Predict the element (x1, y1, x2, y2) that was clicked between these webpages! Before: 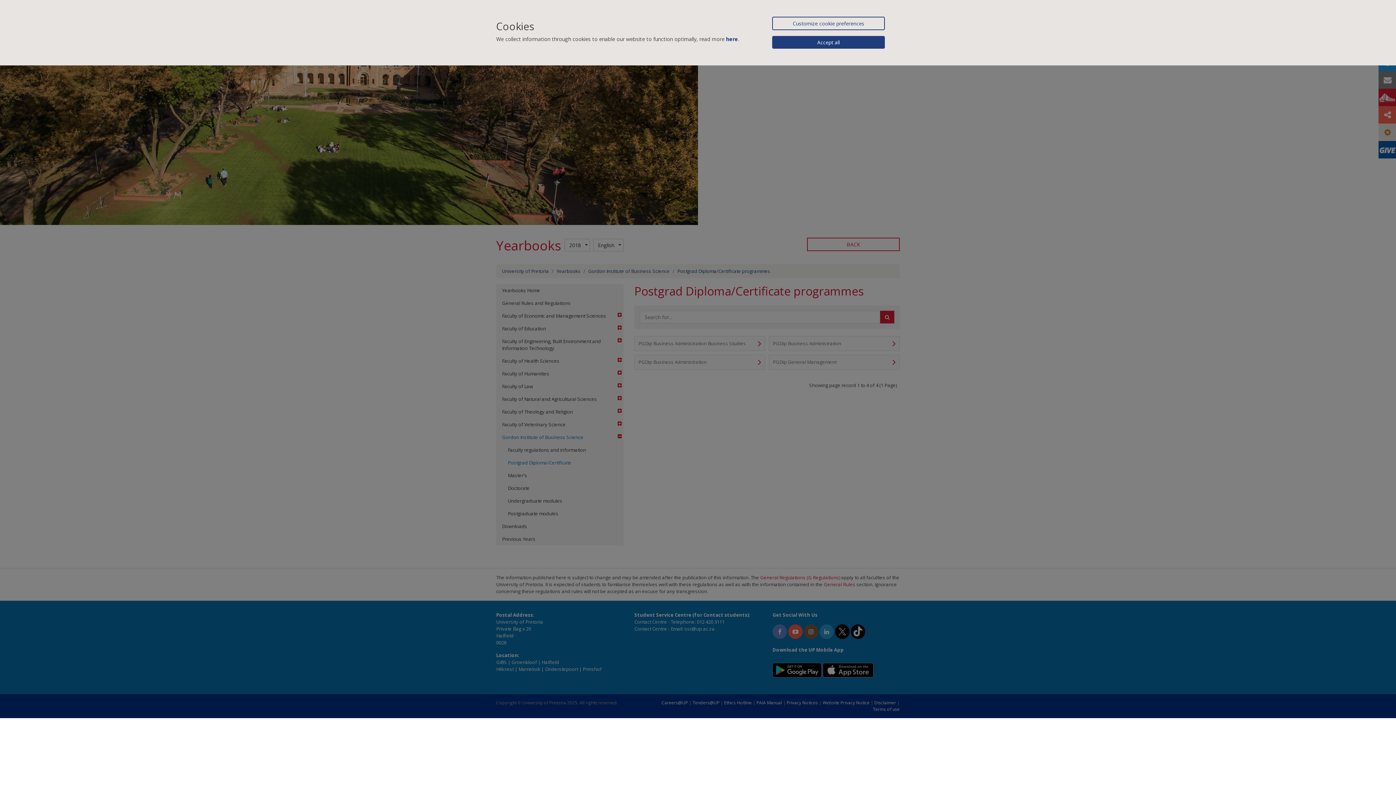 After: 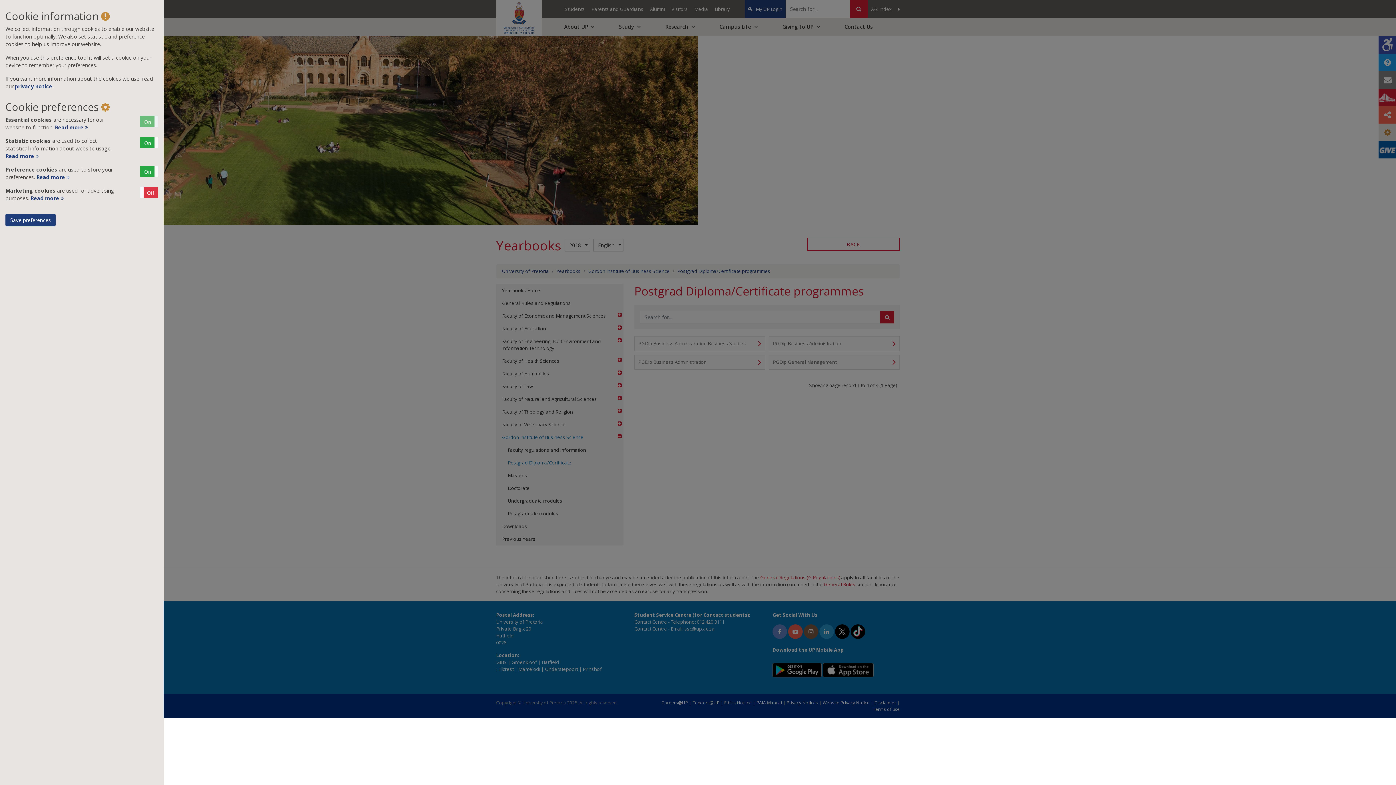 Action: bbox: (772, 16, 885, 30) label: Customize cookie preferences